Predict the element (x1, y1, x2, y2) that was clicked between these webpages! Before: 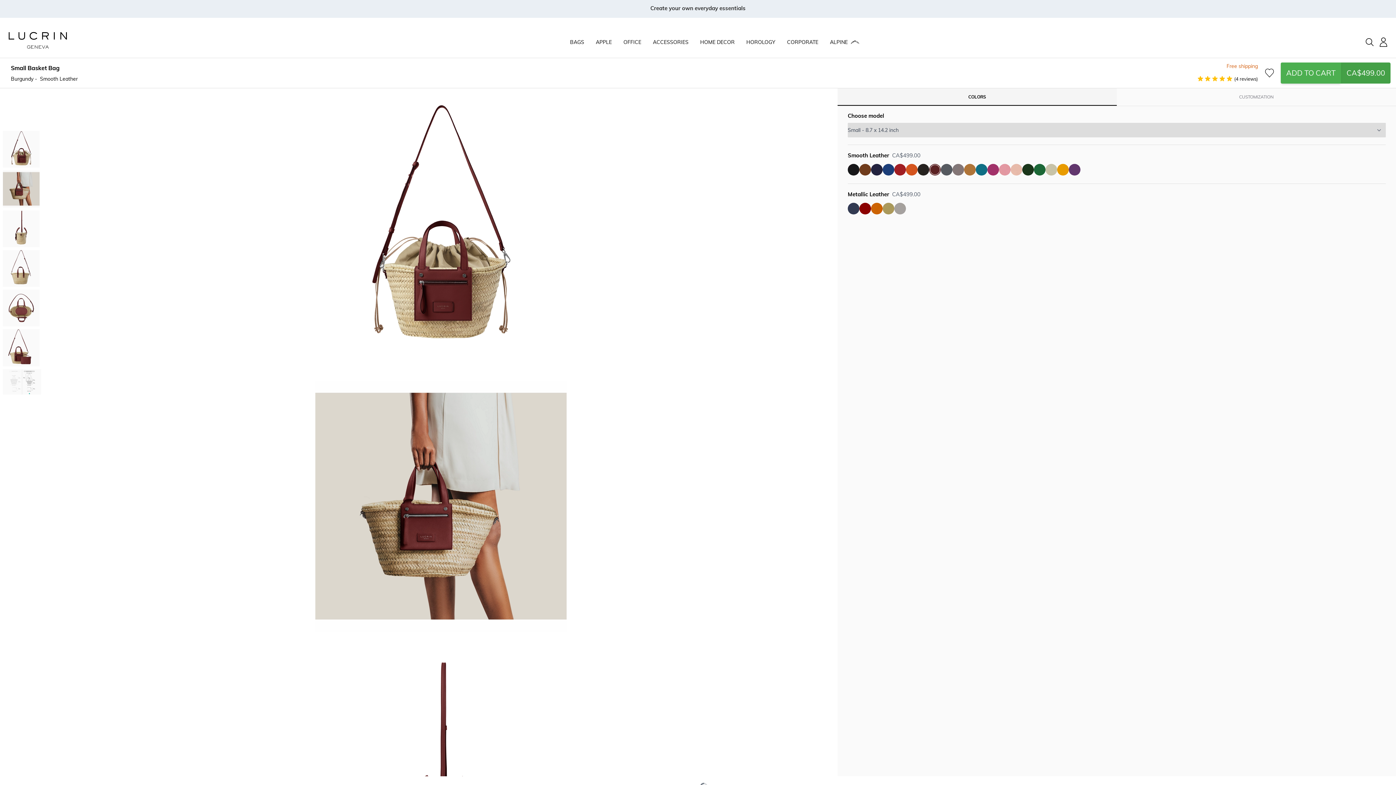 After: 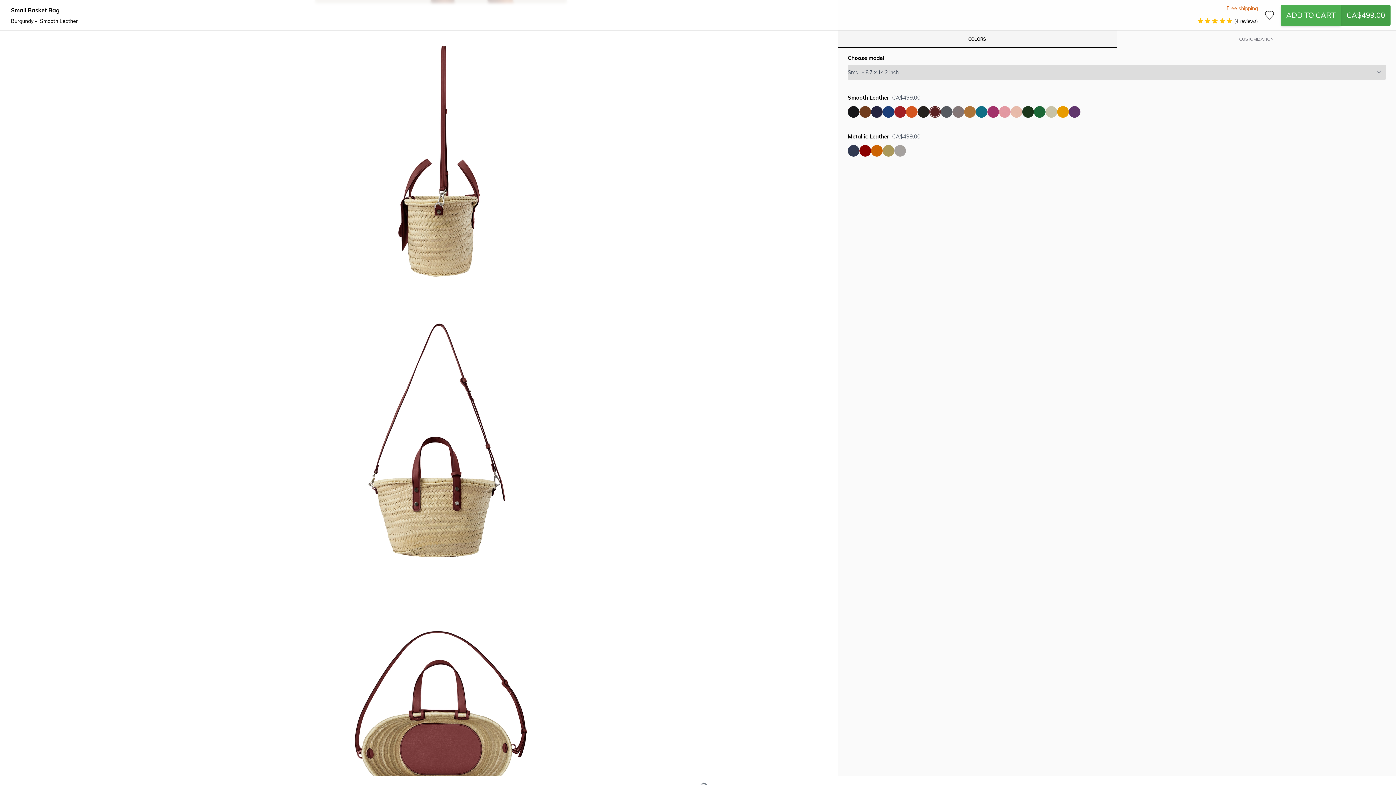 Action: bbox: (2, 210, 39, 247)